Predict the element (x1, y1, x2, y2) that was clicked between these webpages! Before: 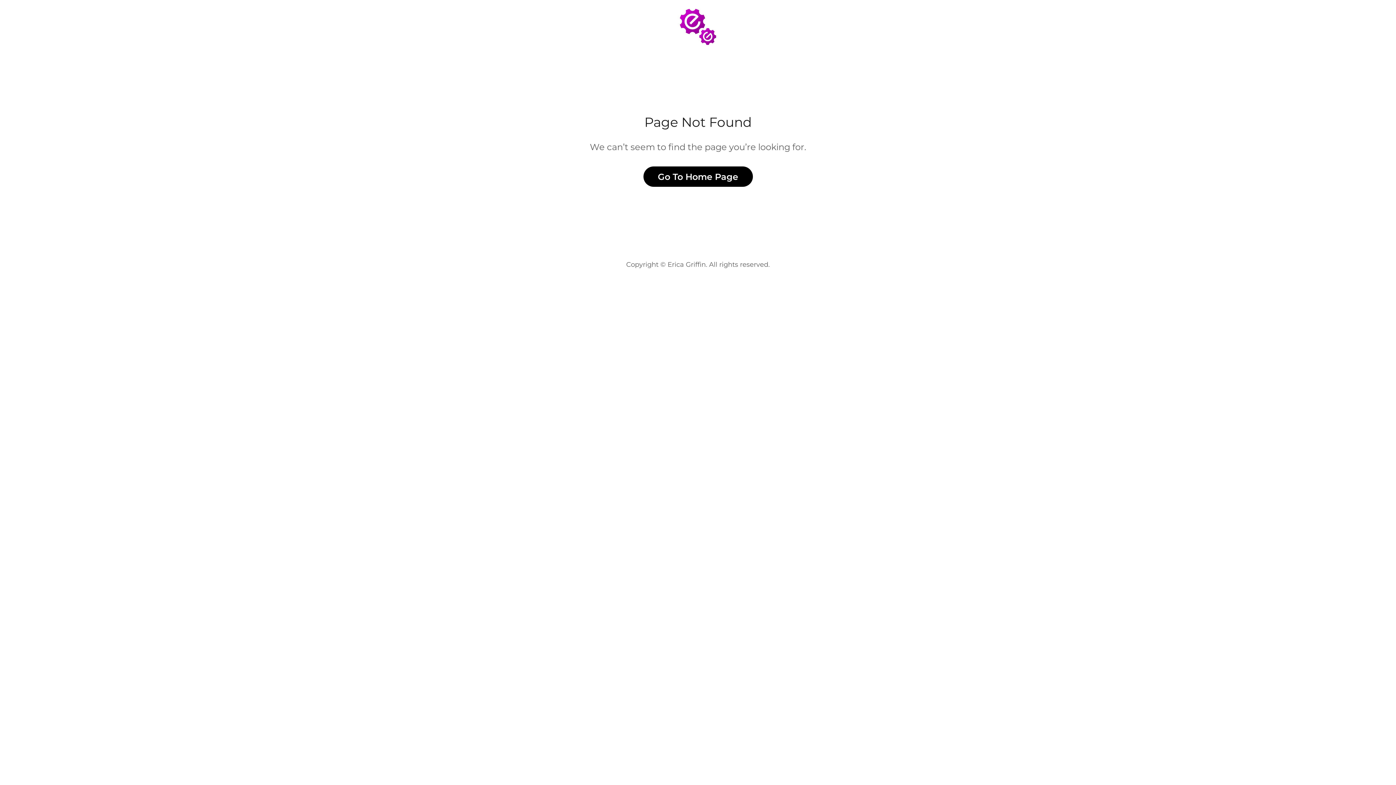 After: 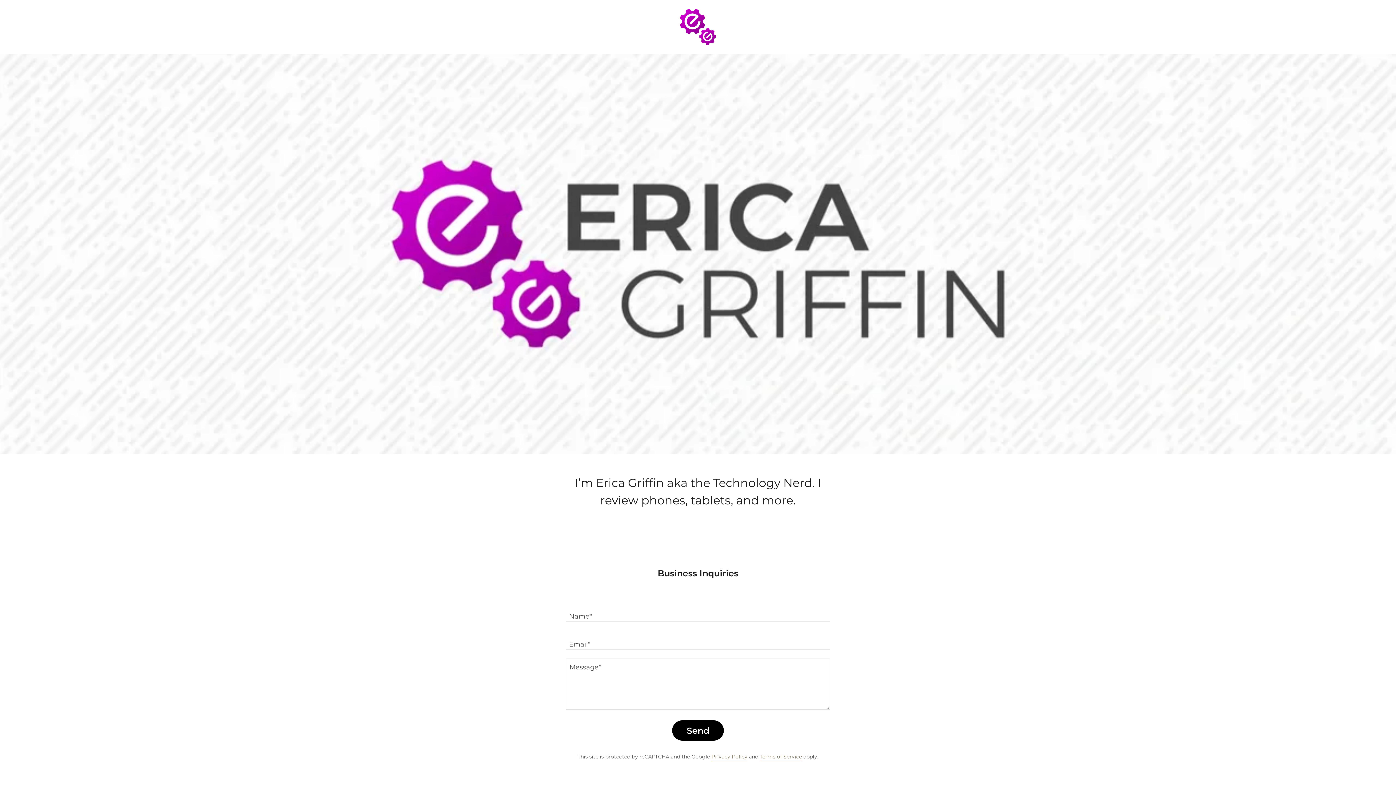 Action: label: Go To Home Page bbox: (643, 166, 752, 186)